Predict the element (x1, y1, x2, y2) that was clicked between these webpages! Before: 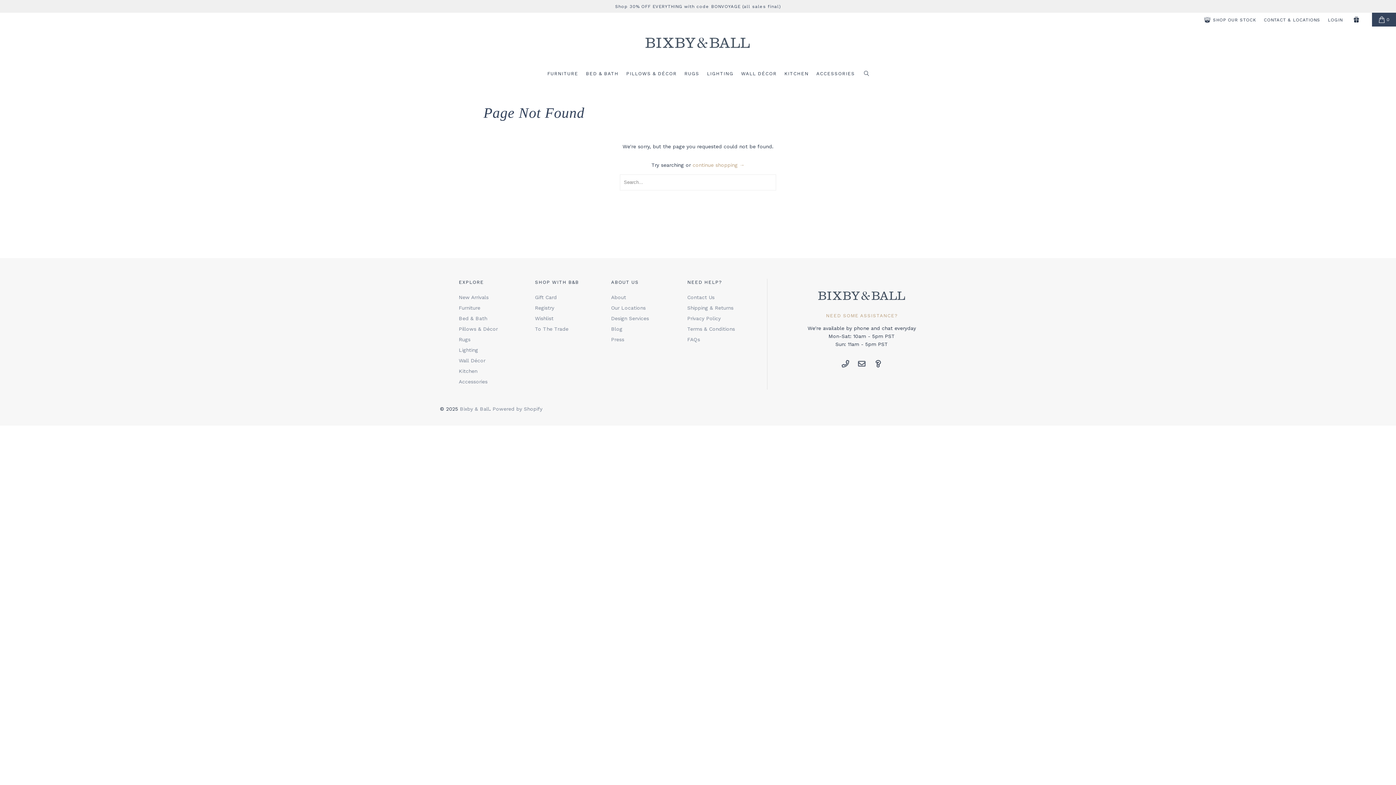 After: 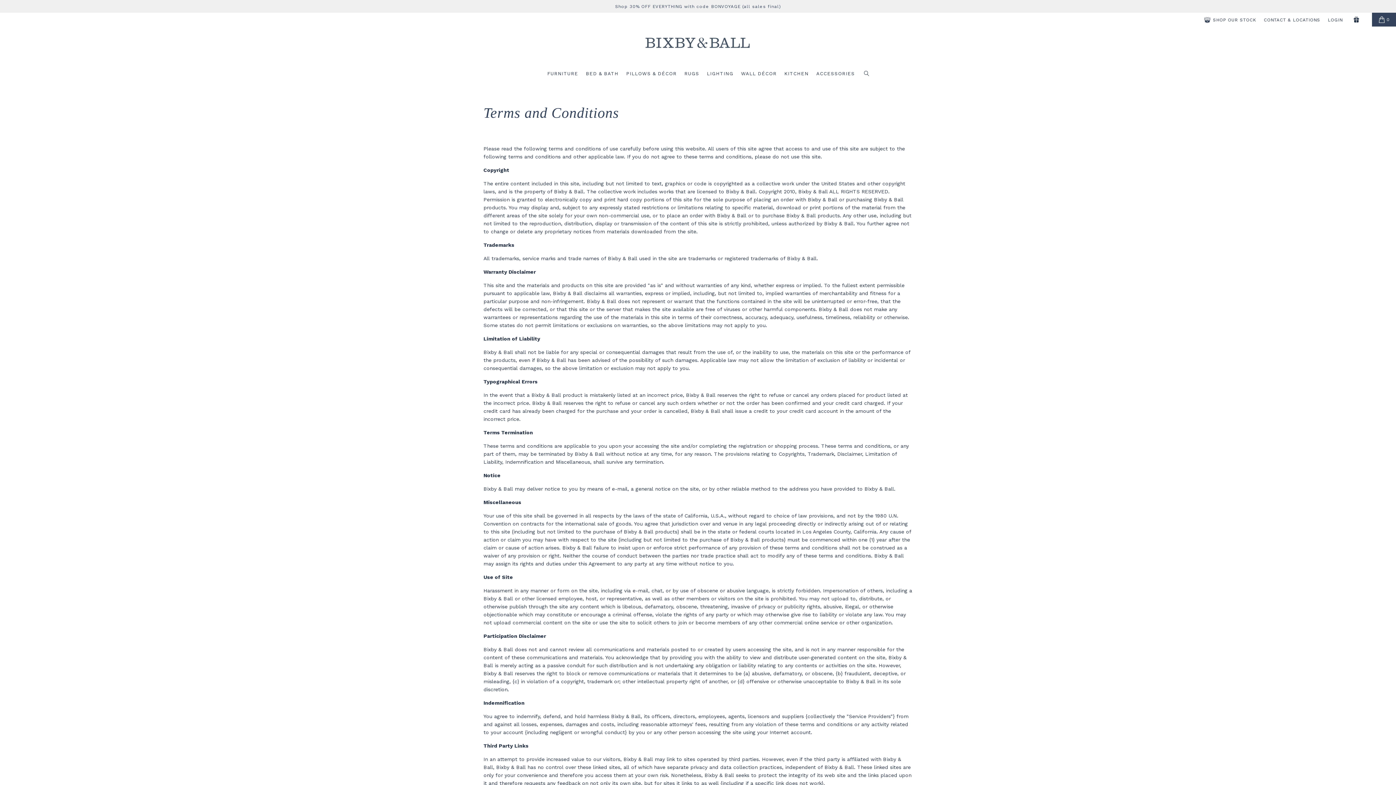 Action: label: Terms & Conditions bbox: (687, 326, 735, 331)